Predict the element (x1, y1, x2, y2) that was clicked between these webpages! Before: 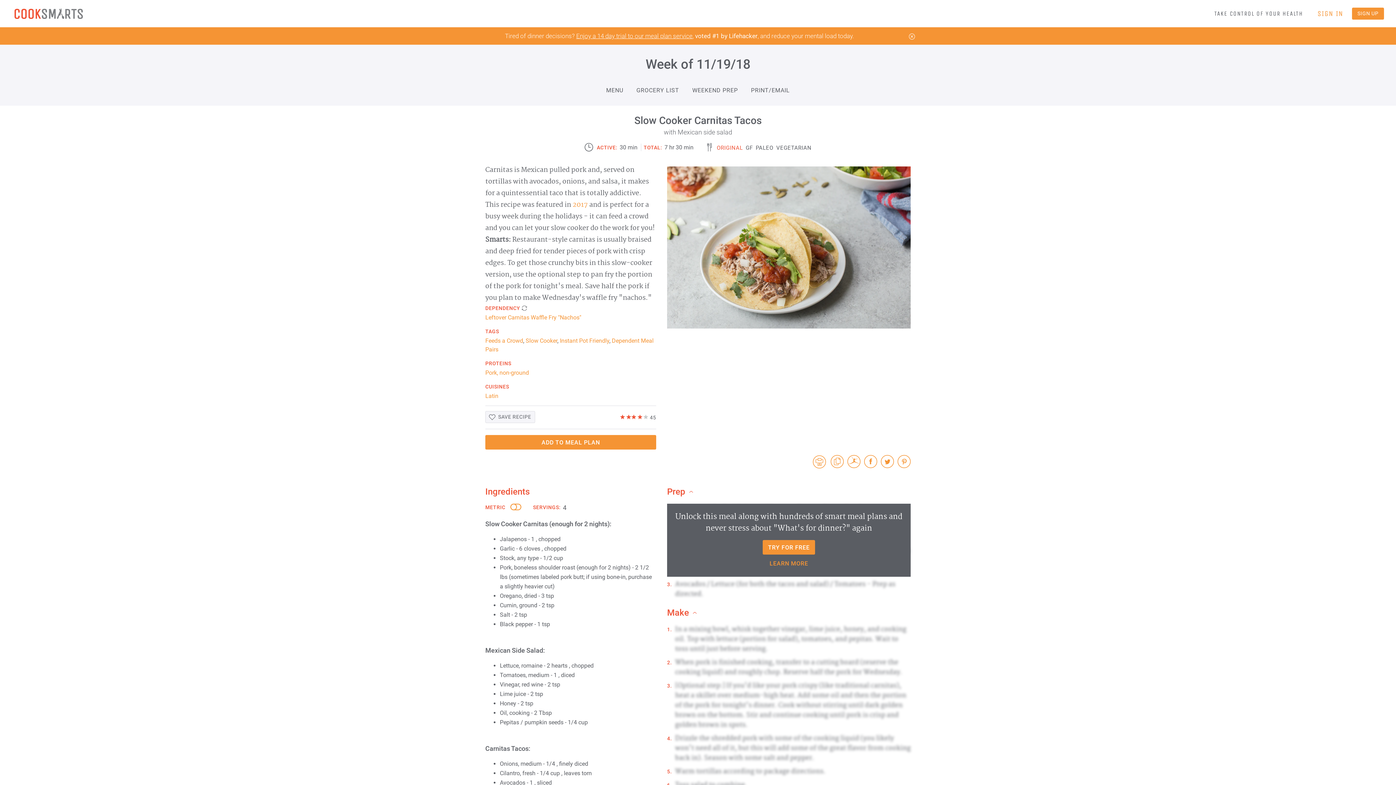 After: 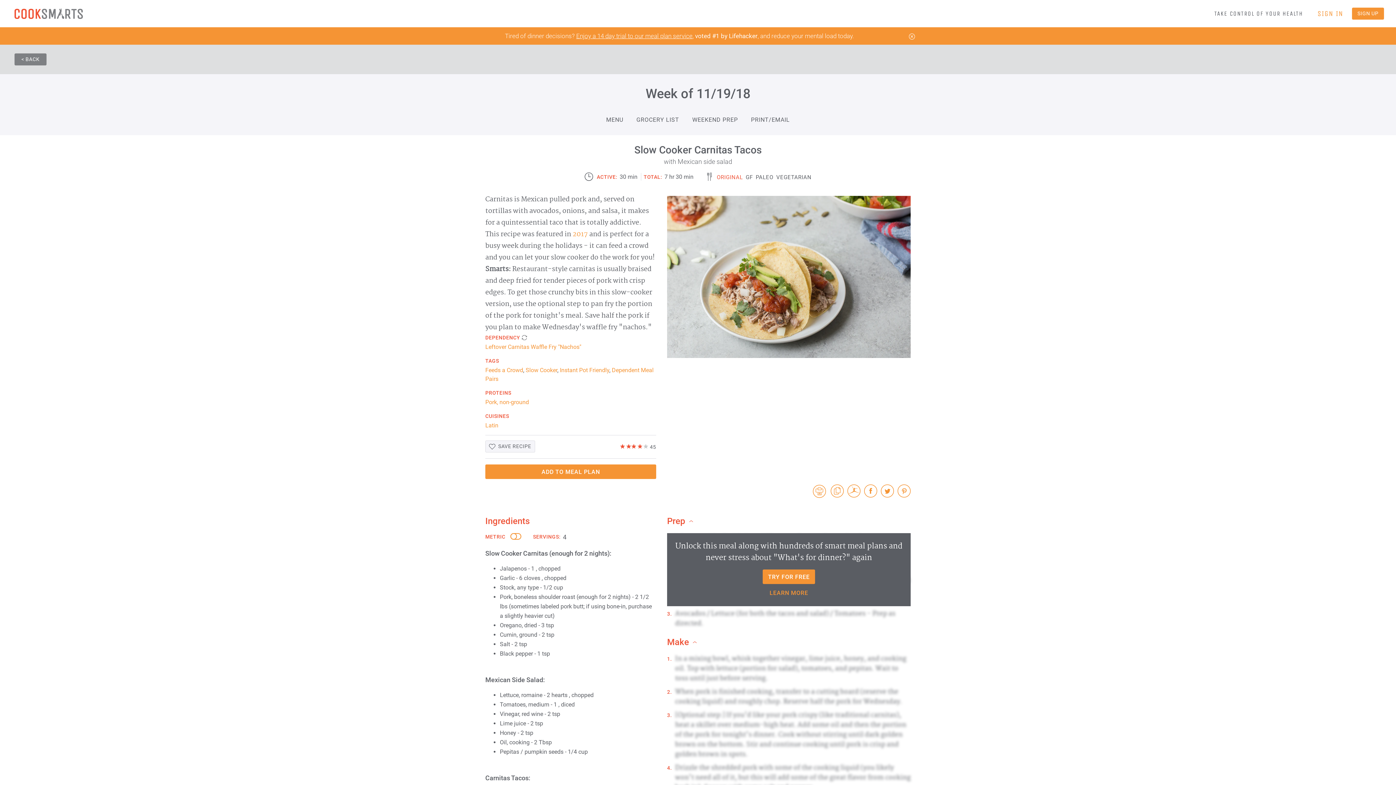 Action: label: VEGETARIAN bbox: (776, 144, 811, 151)